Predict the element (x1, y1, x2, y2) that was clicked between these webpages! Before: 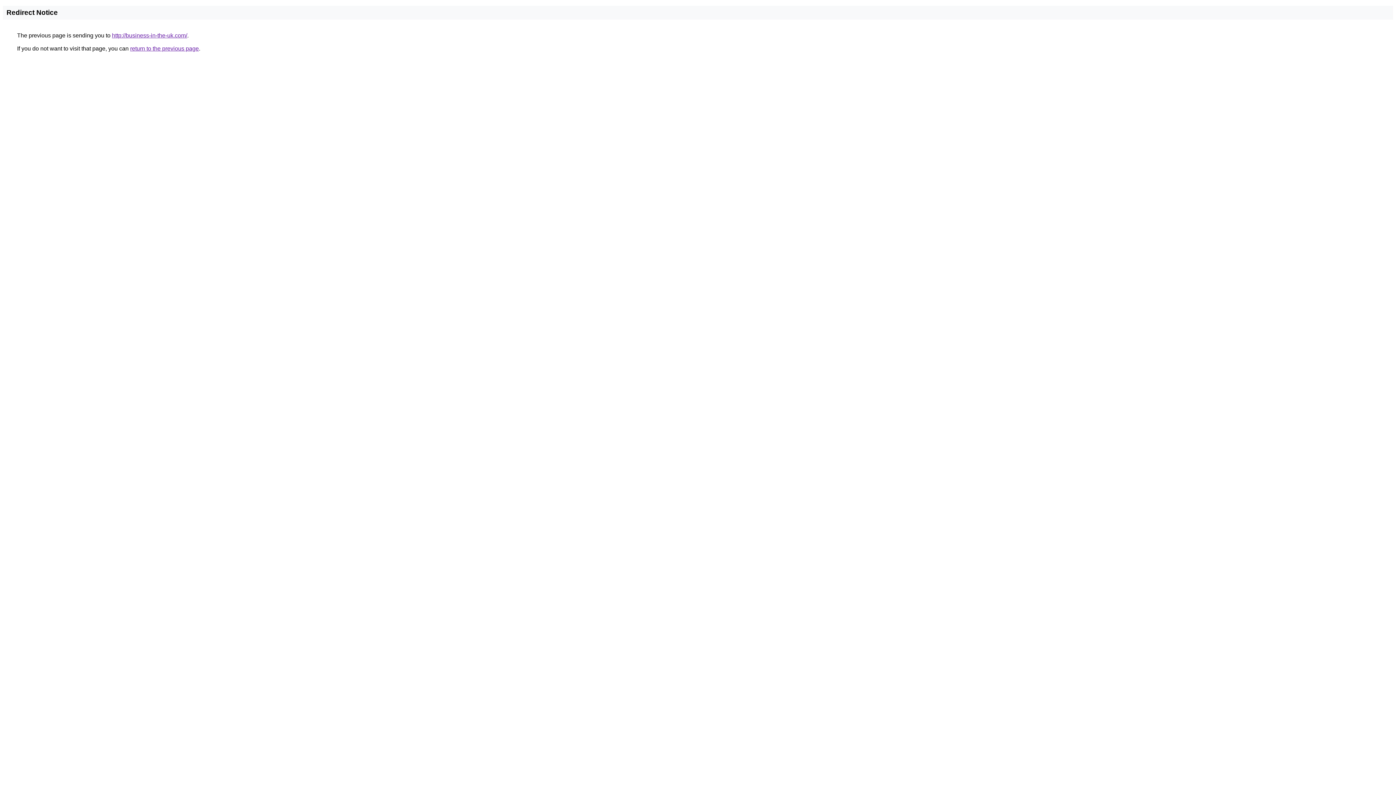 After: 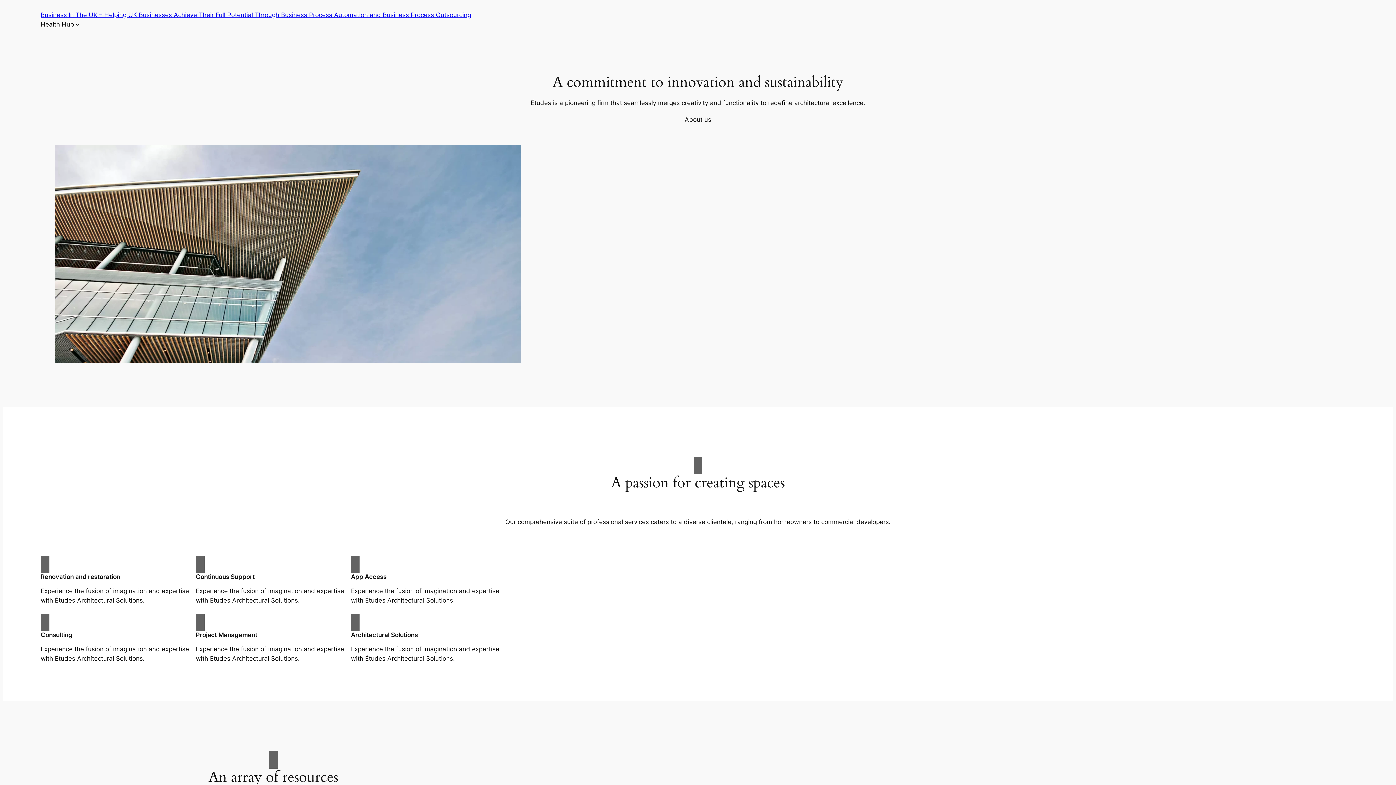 Action: bbox: (112, 32, 187, 38) label: http://business-in-the-uk.com/